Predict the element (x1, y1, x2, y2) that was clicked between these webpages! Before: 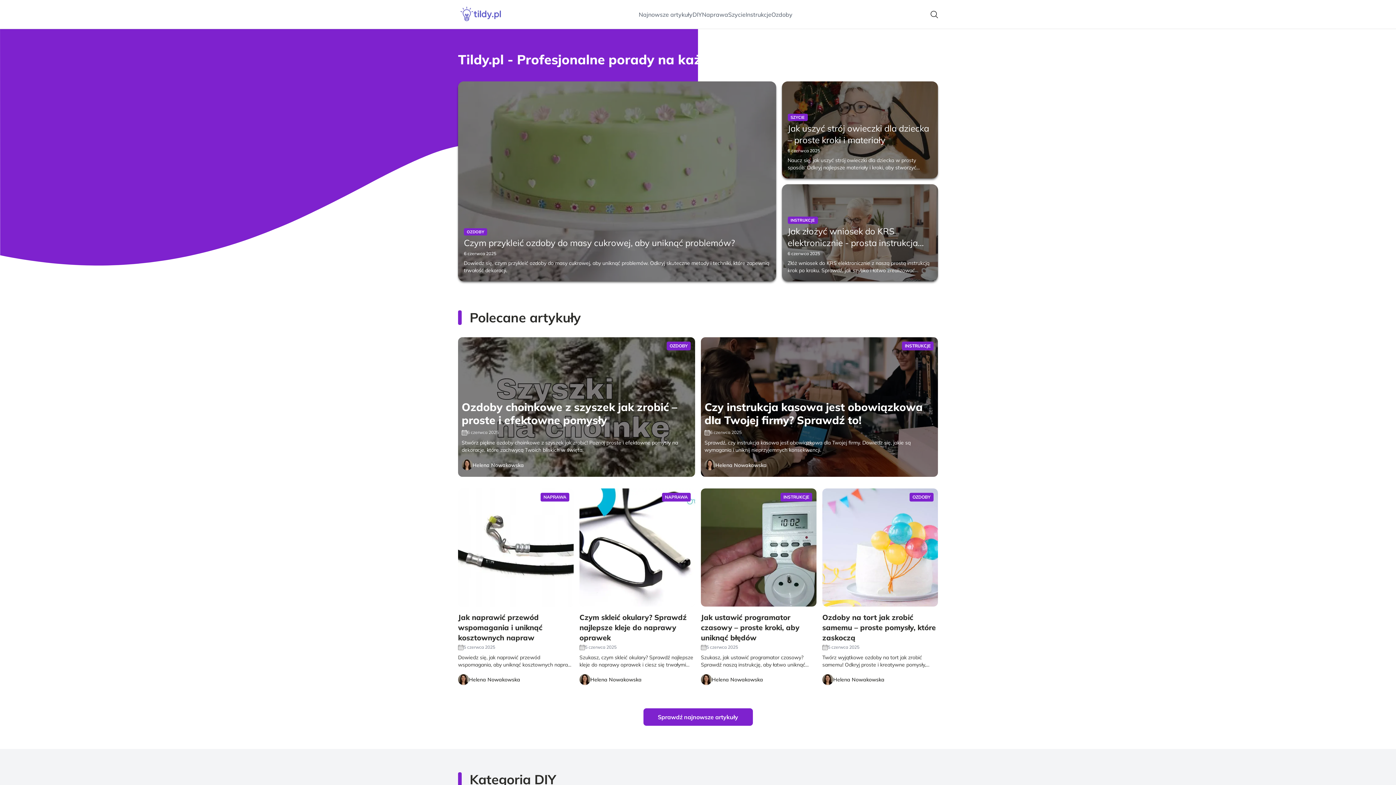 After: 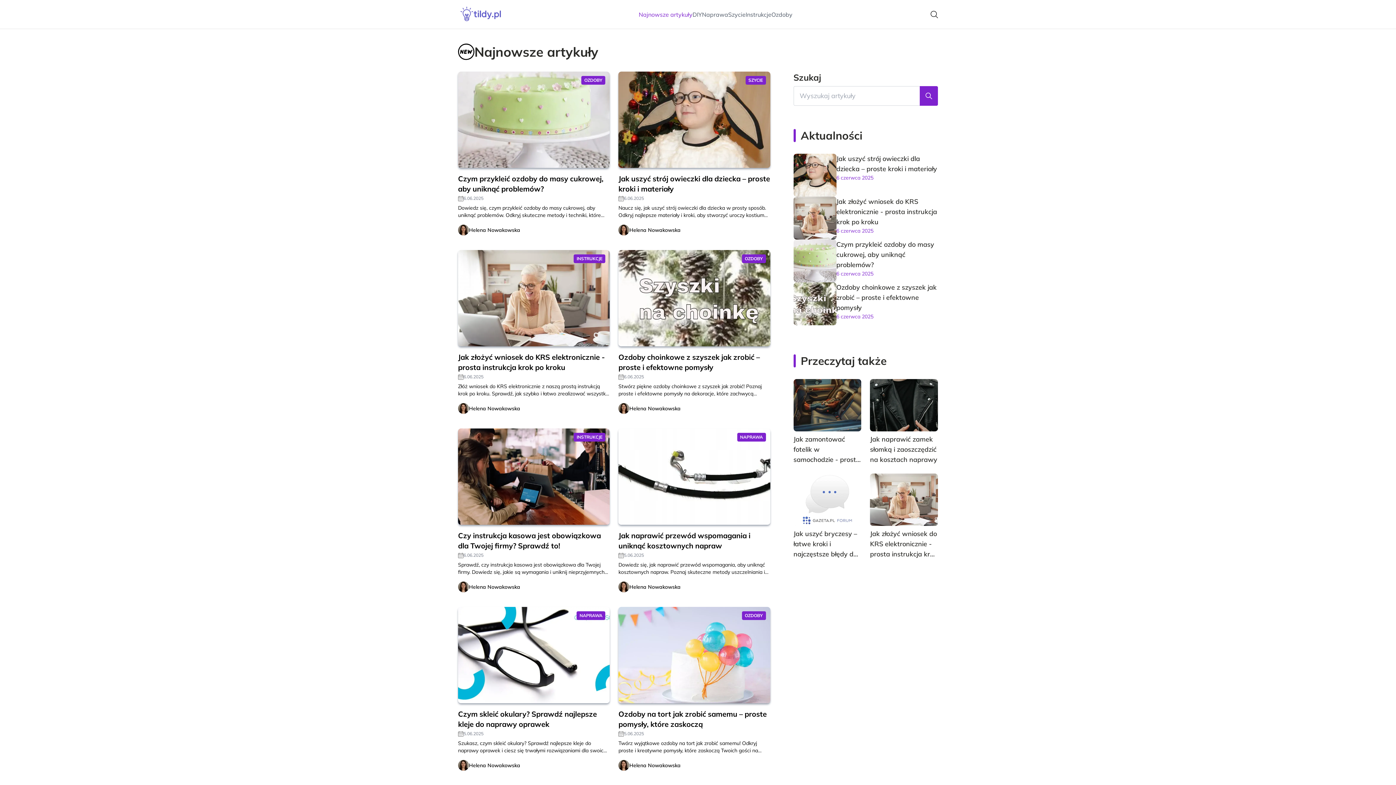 Action: bbox: (643, 708, 752, 726) label: Sprawdź najnowsze artykuły